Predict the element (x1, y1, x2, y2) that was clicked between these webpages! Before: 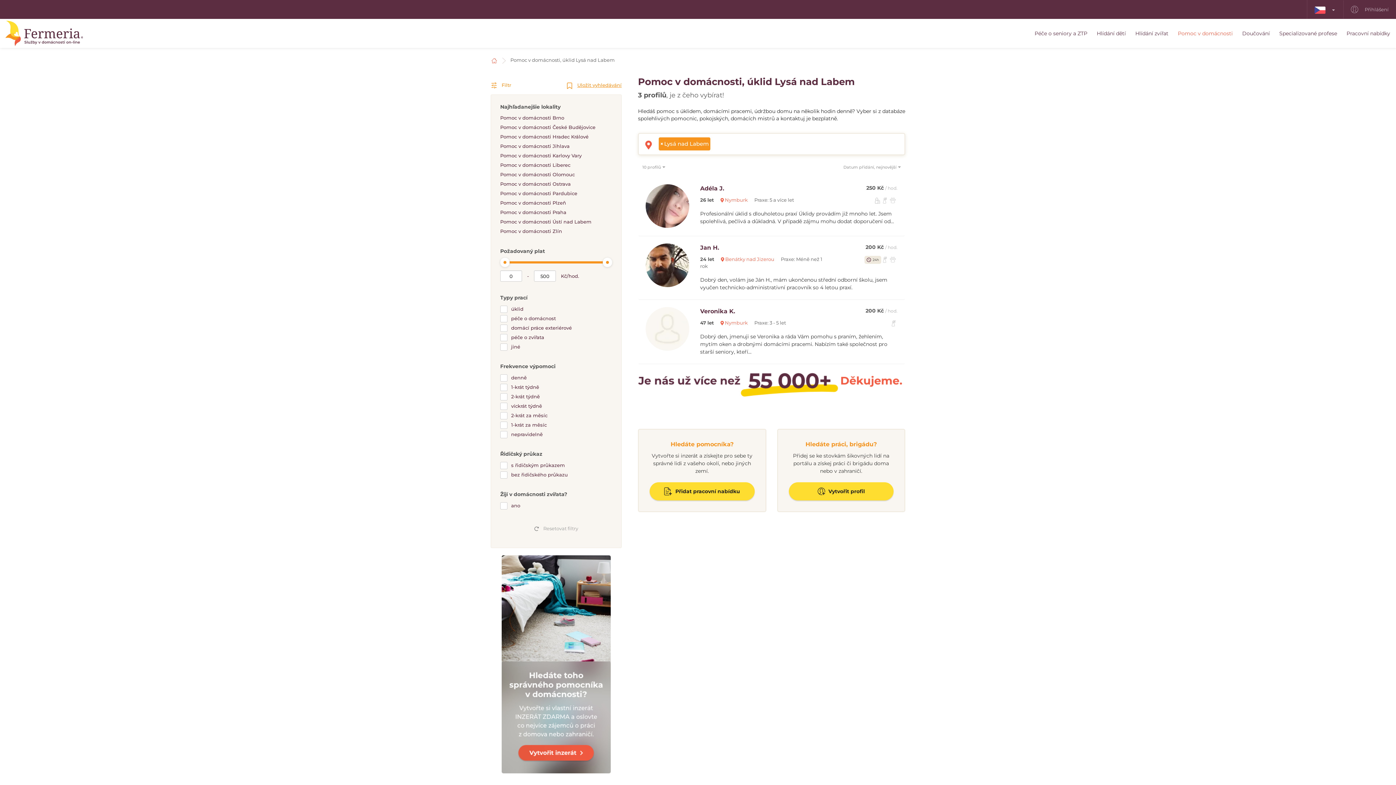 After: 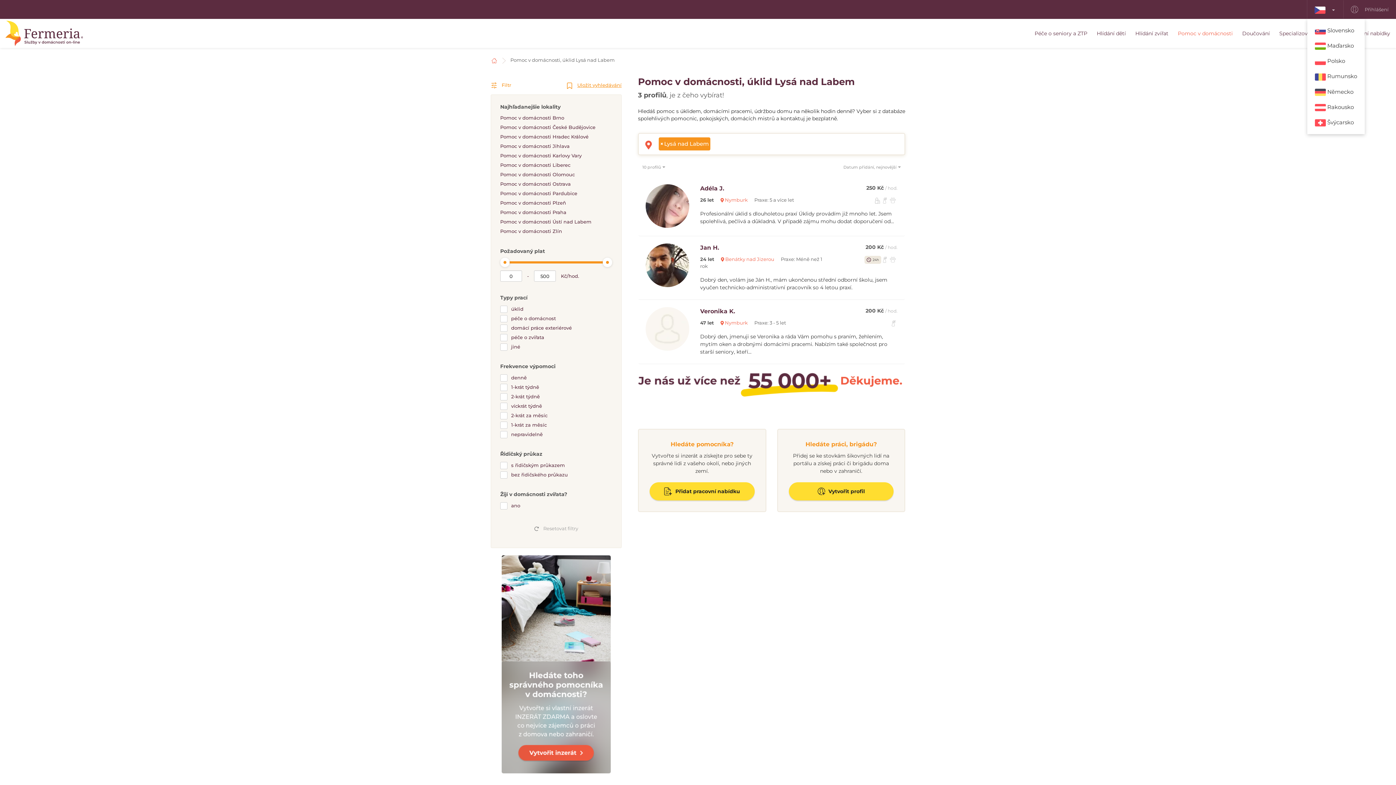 Action: bbox: (1307, 0, 1342, 18) label:  